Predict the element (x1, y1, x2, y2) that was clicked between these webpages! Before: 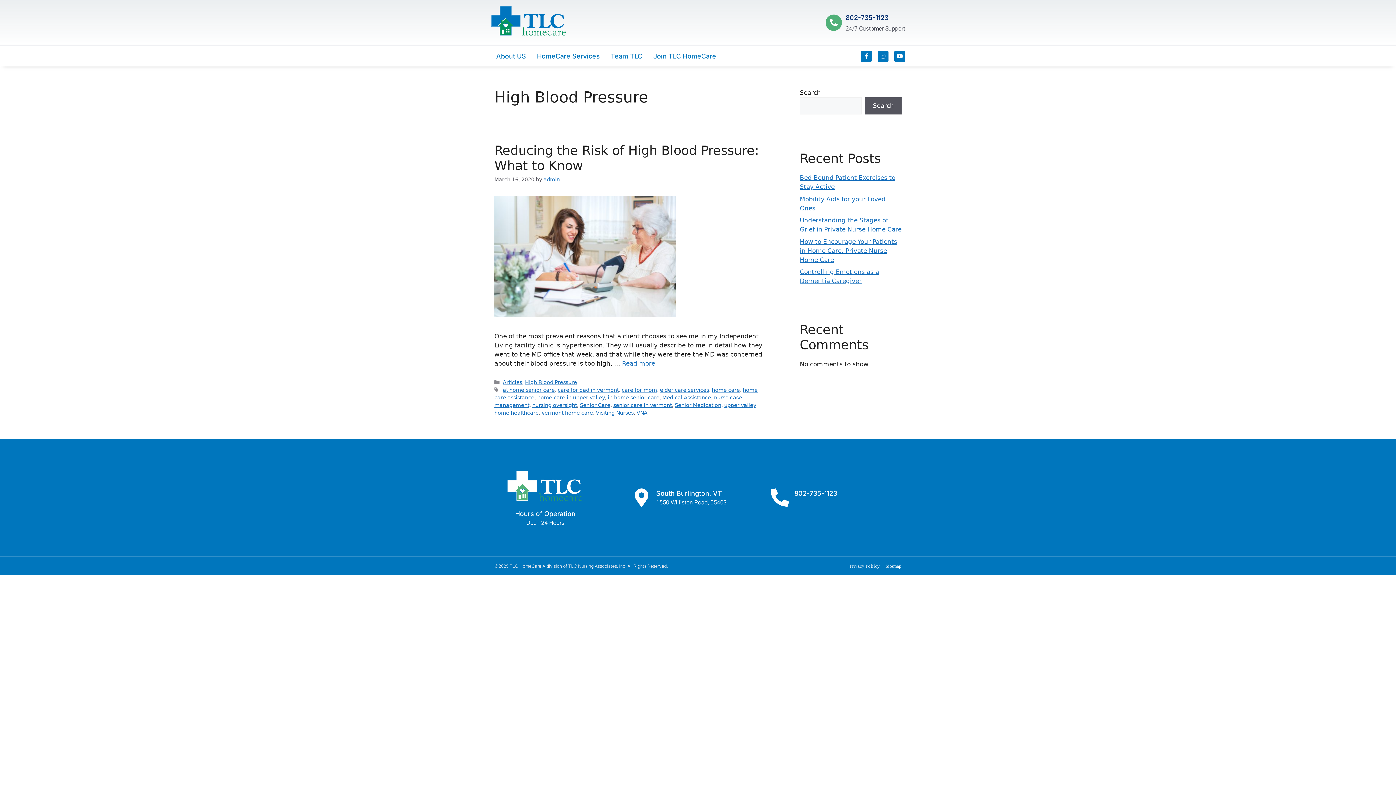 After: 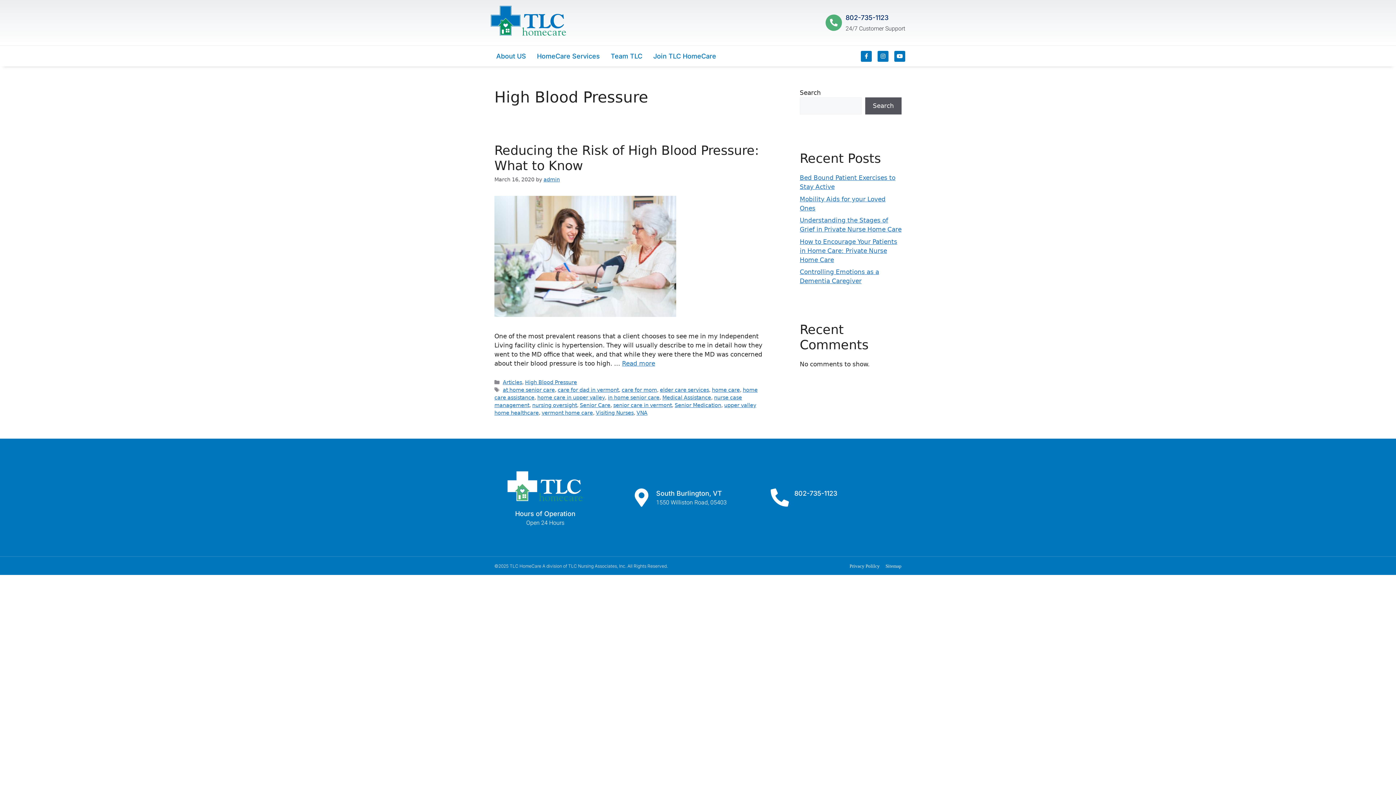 Action: bbox: (525, 379, 577, 385) label: High Blood Pressure